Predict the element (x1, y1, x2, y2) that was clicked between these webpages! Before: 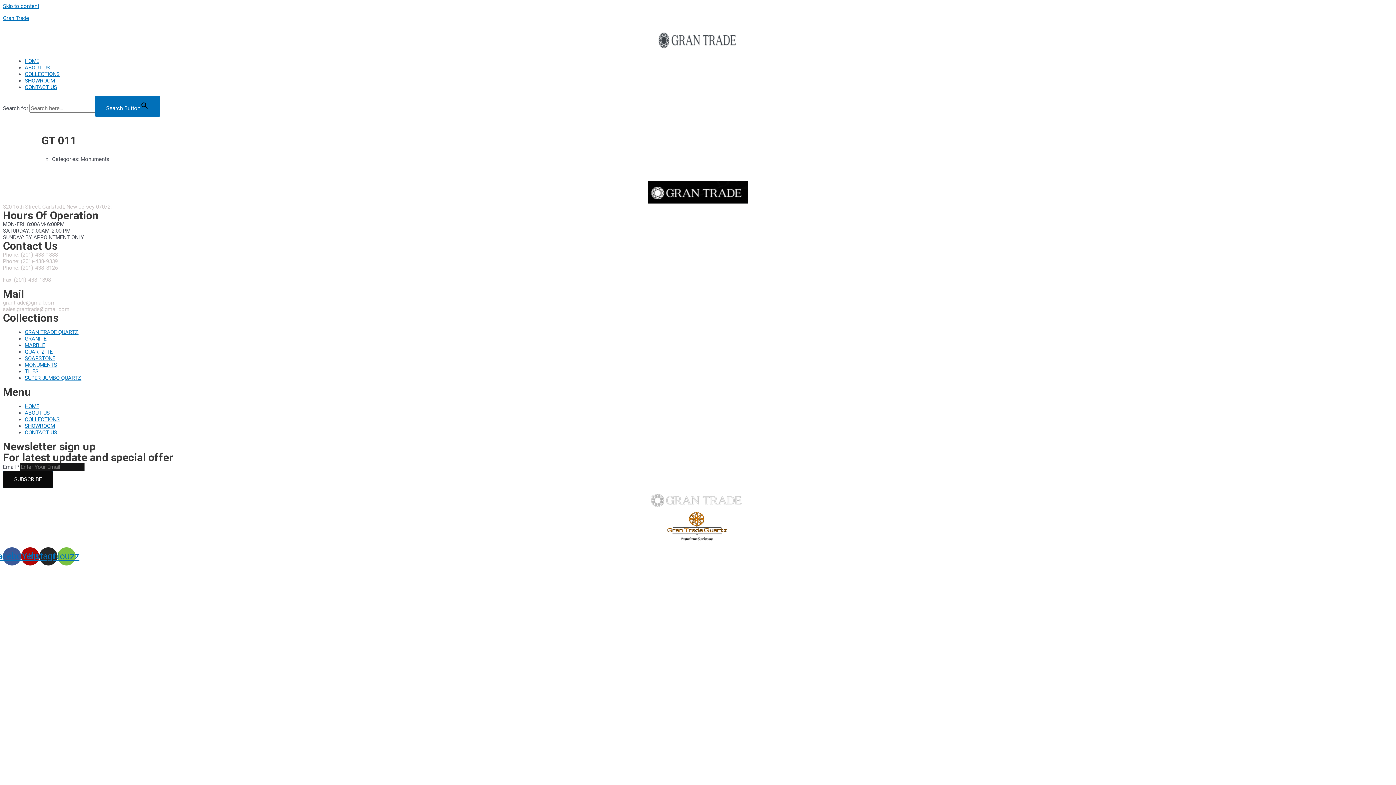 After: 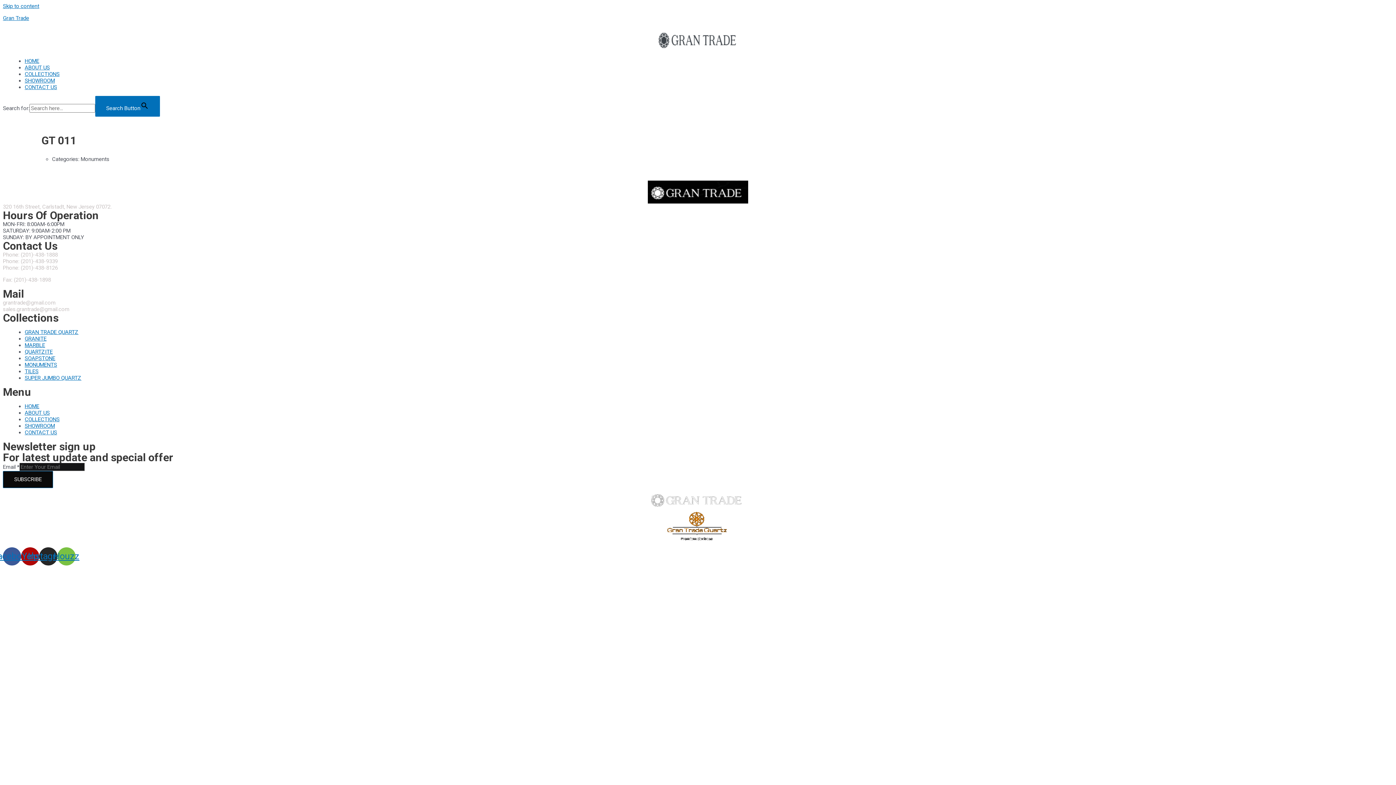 Action: label: 
Phone: (201)-438-8126 bbox: (2, 264, 57, 271)